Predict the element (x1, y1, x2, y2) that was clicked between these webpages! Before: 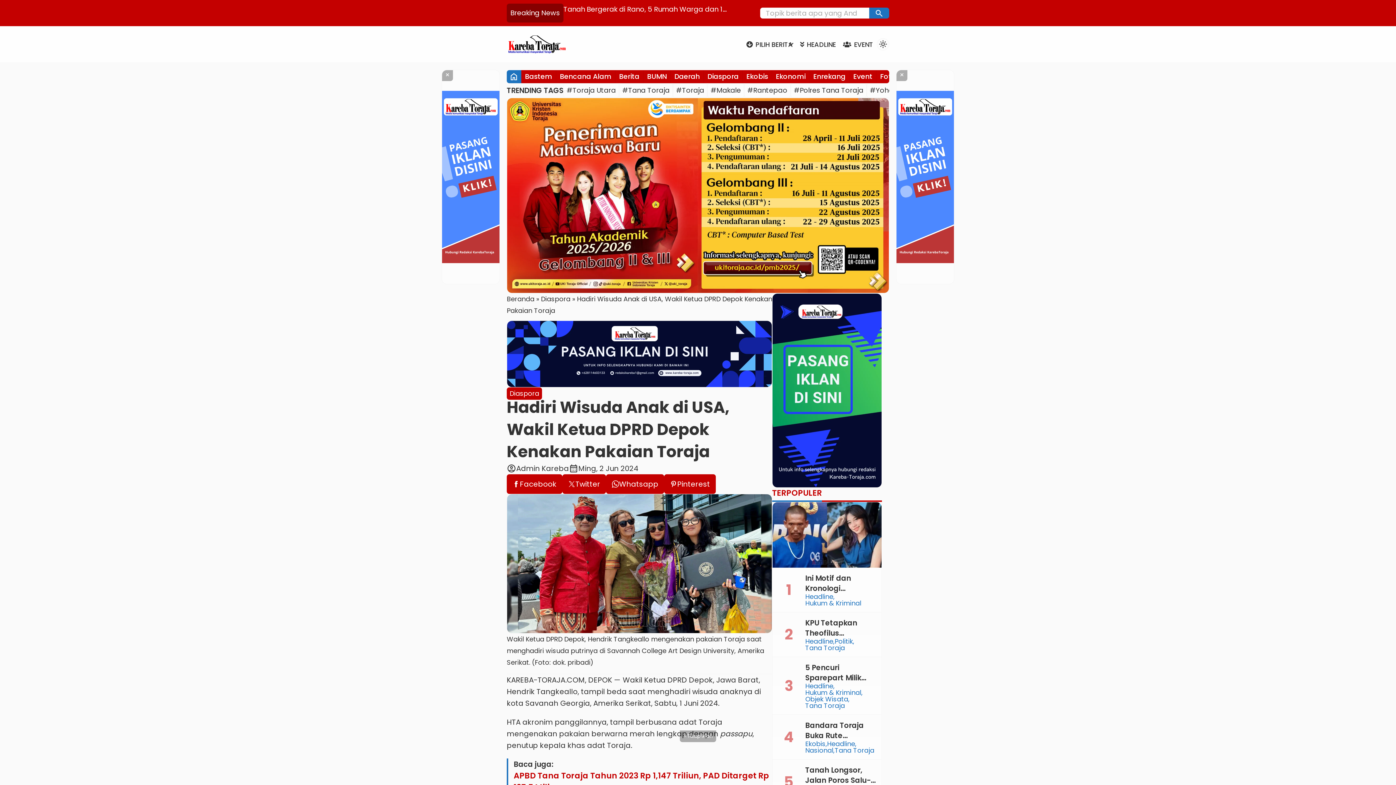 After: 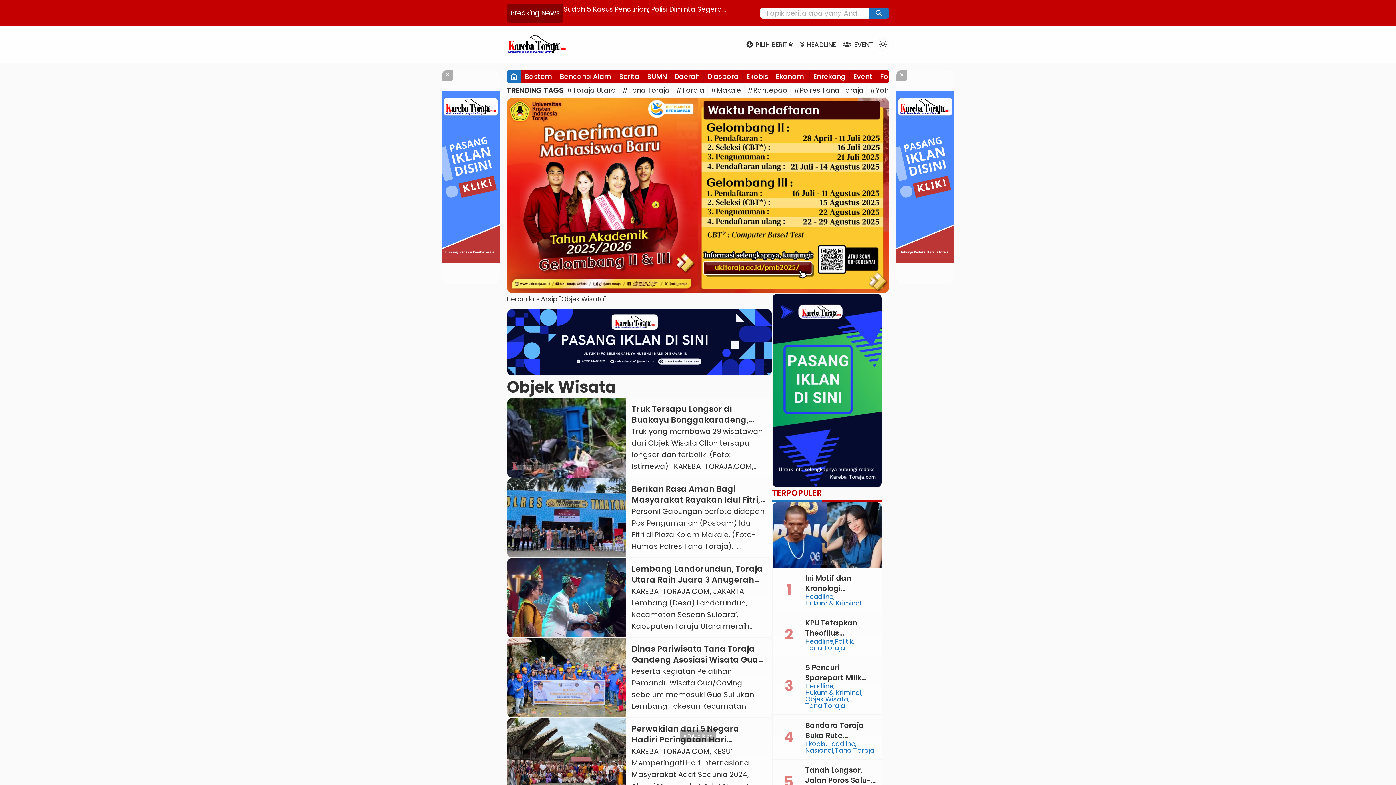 Action: label: Objek Wisata bbox: (805, 696, 849, 702)